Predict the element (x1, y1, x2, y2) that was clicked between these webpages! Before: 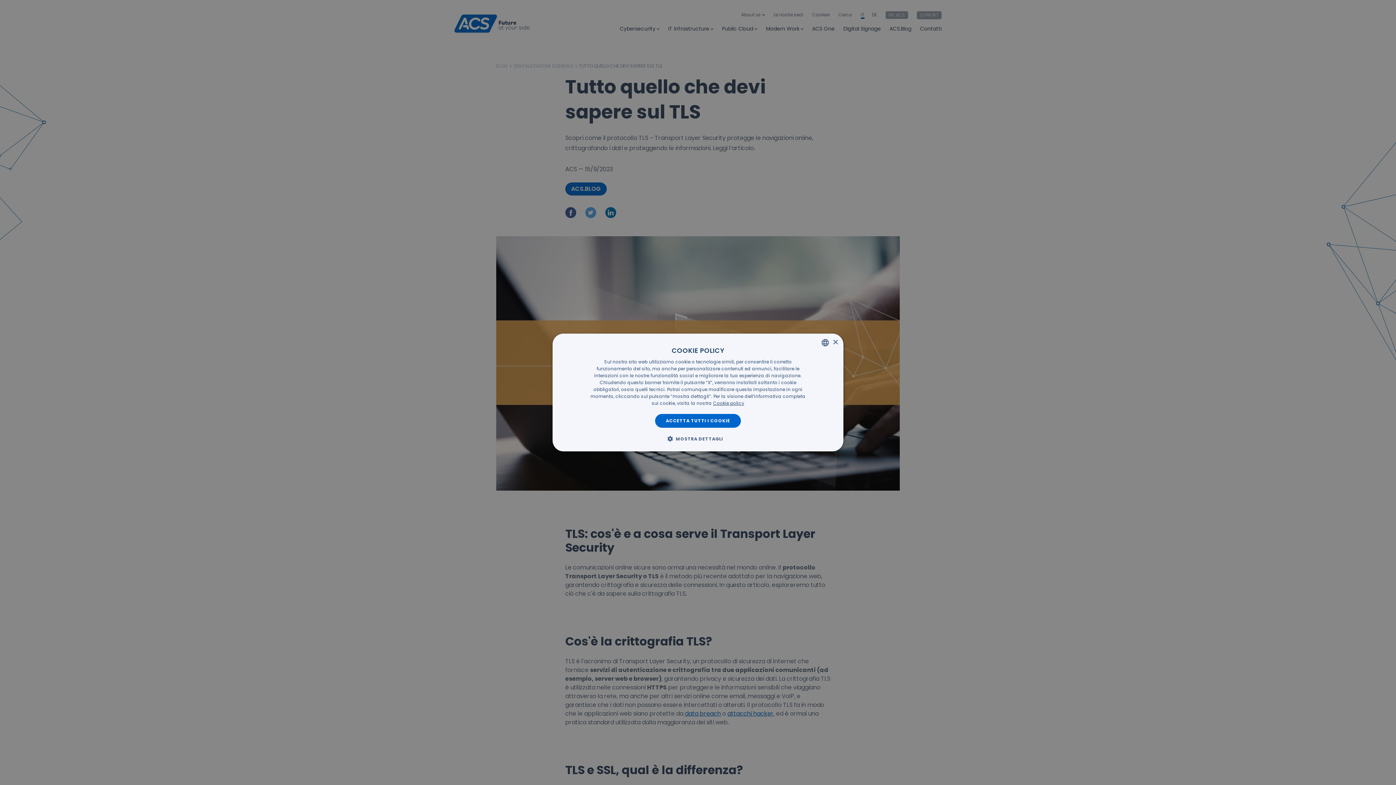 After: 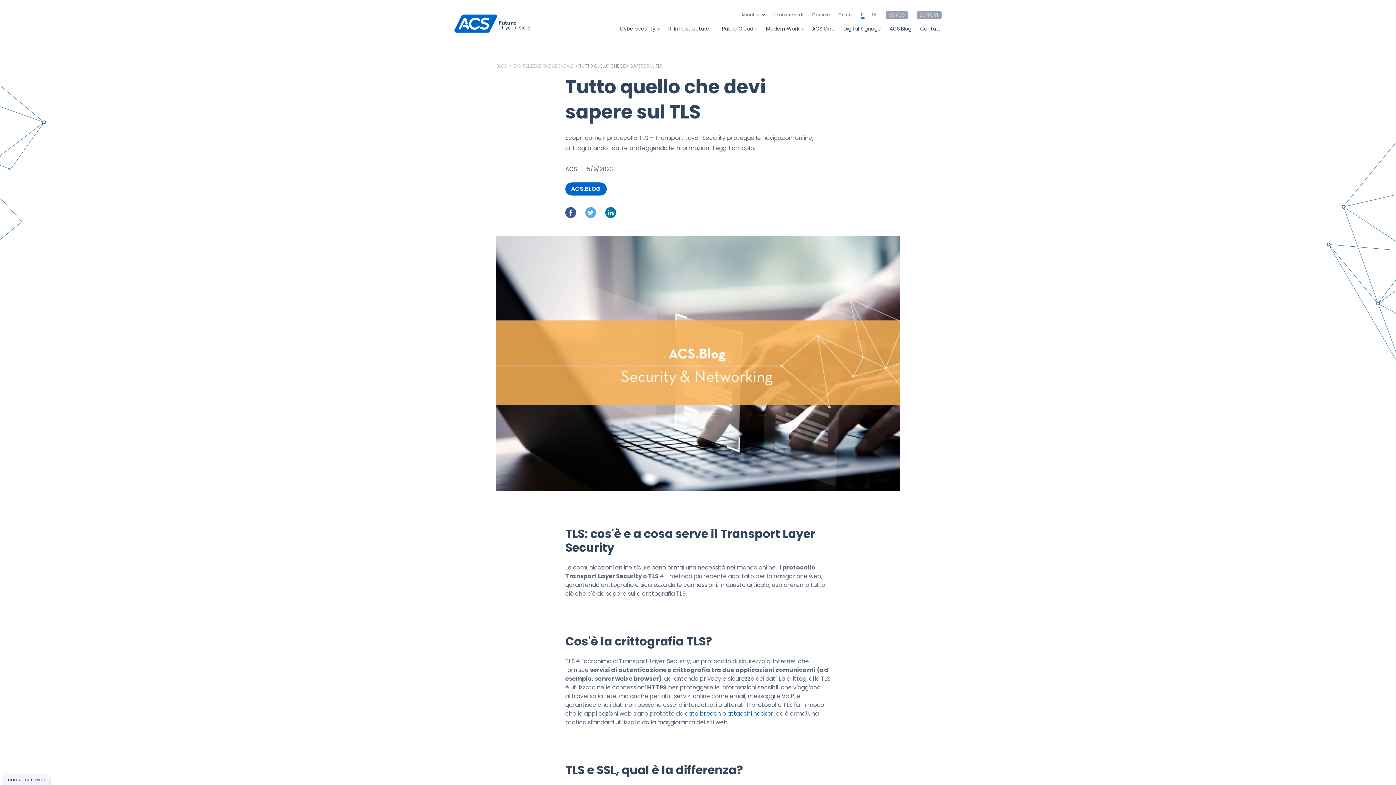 Action: bbox: (655, 414, 741, 428) label: ACCETTA TUTTI I COOKIE